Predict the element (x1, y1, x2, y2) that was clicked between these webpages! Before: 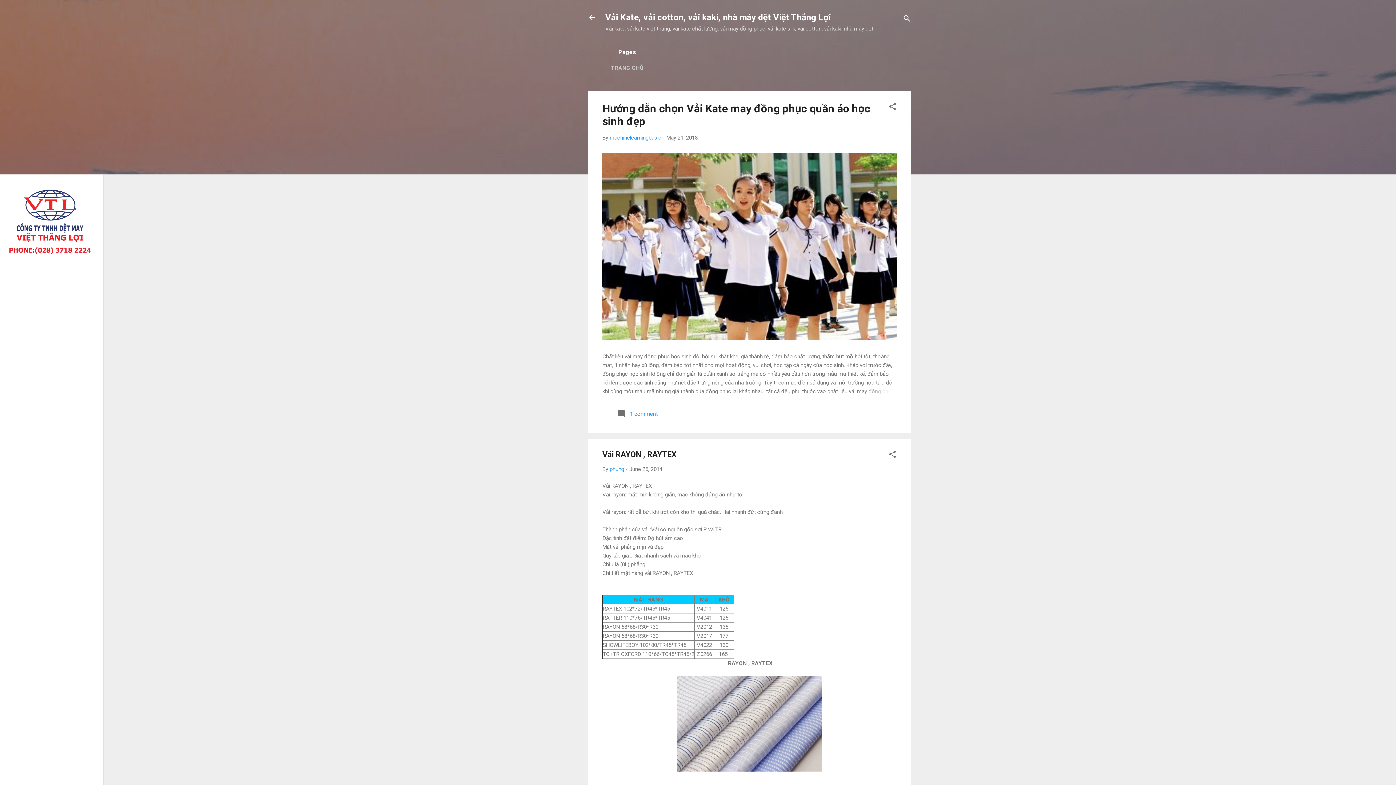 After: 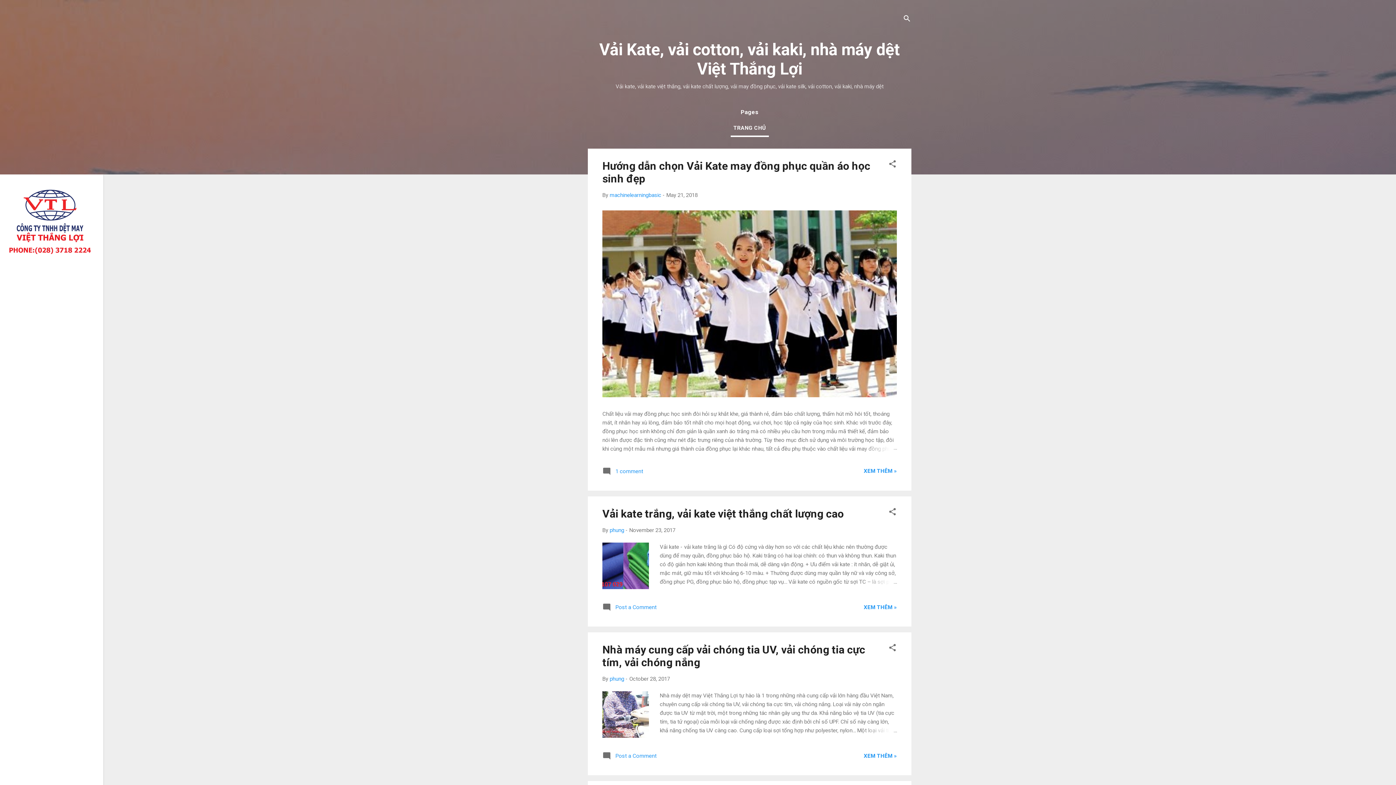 Action: bbox: (583, 8, 601, 26)